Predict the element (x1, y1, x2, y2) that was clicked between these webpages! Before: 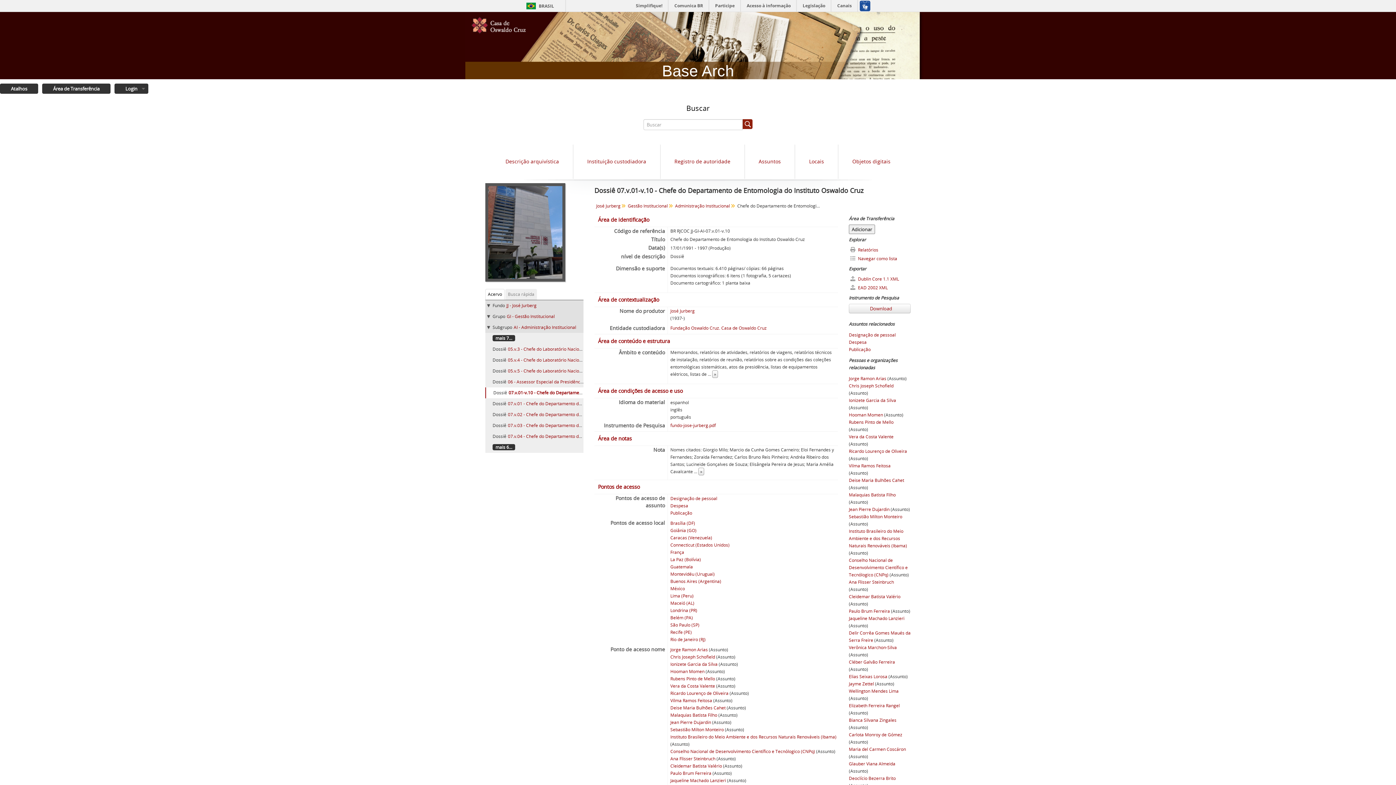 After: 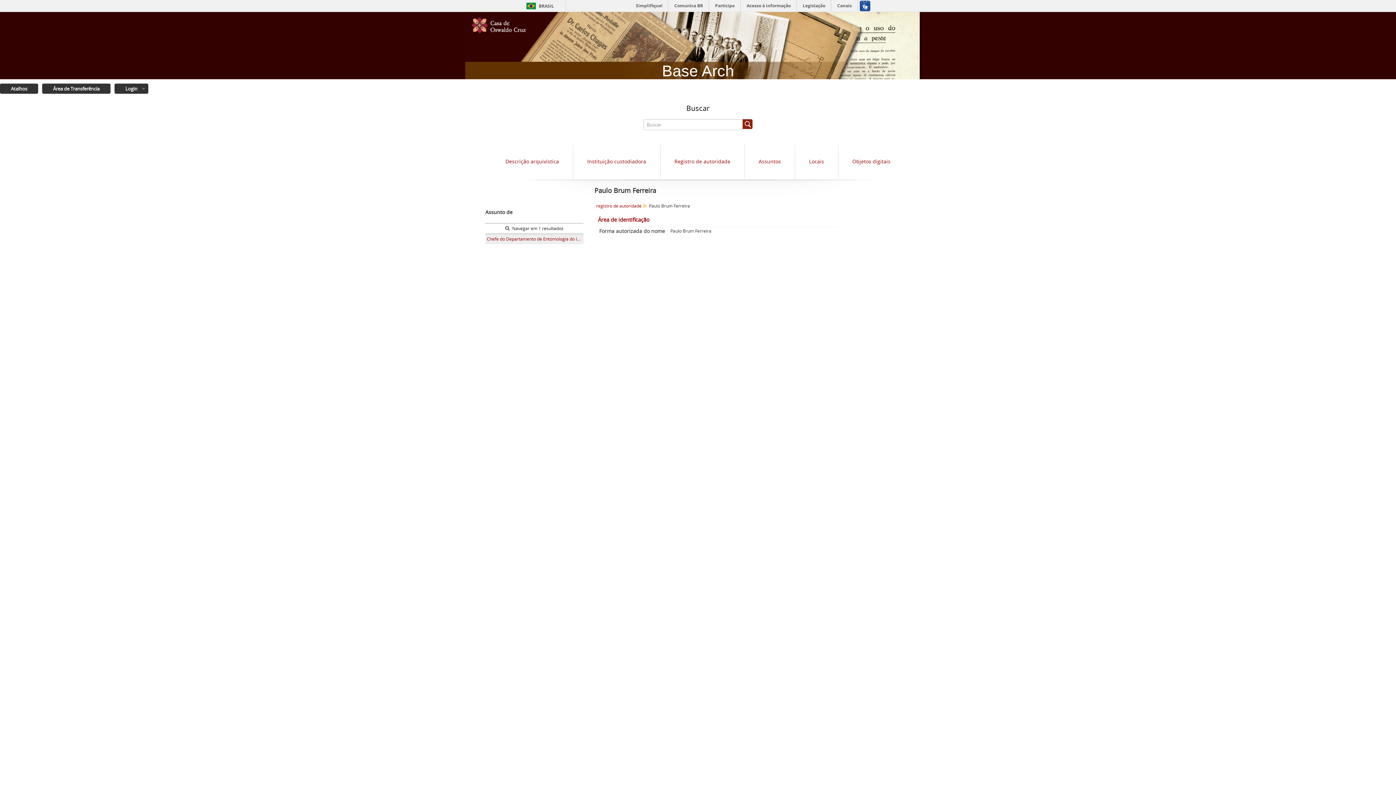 Action: label: Paulo Brum Ferreira bbox: (670, 770, 711, 776)